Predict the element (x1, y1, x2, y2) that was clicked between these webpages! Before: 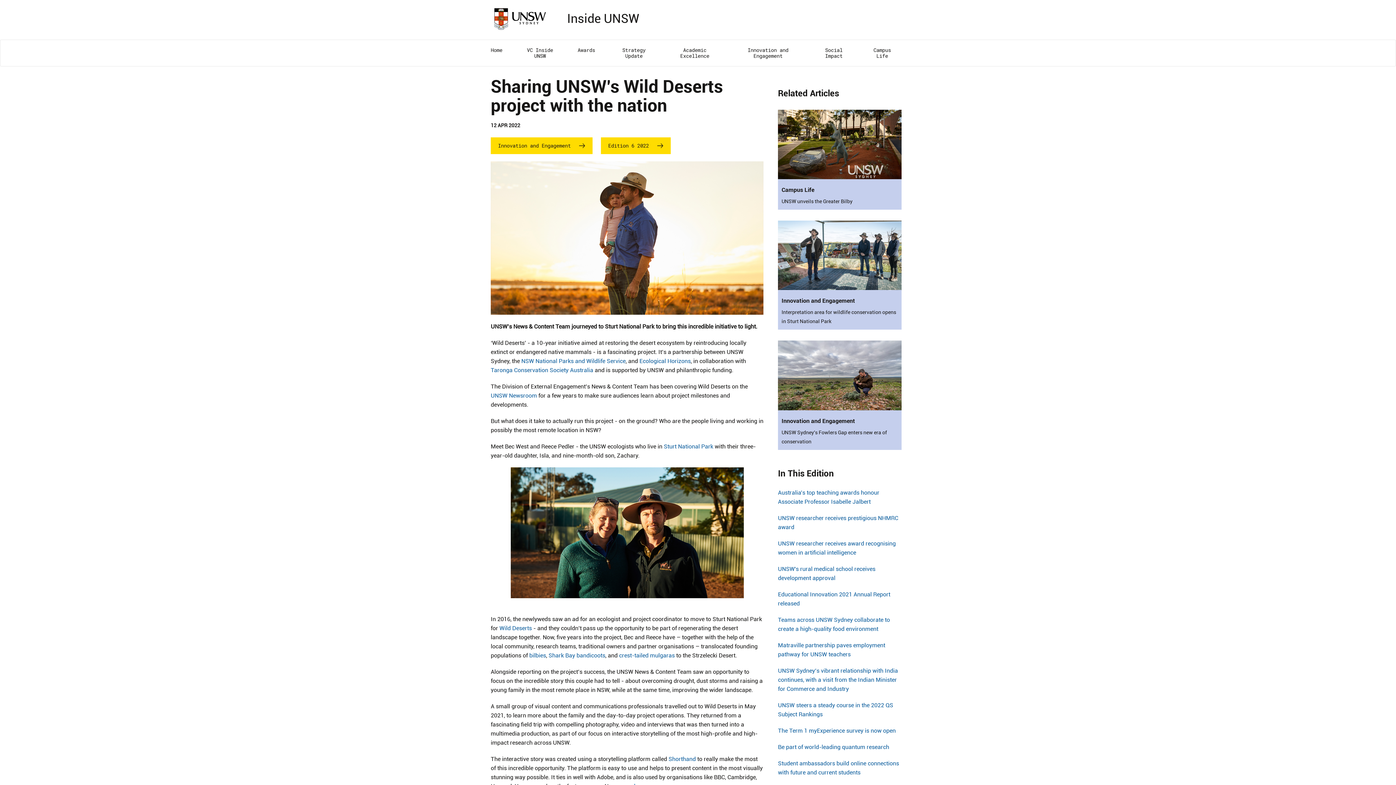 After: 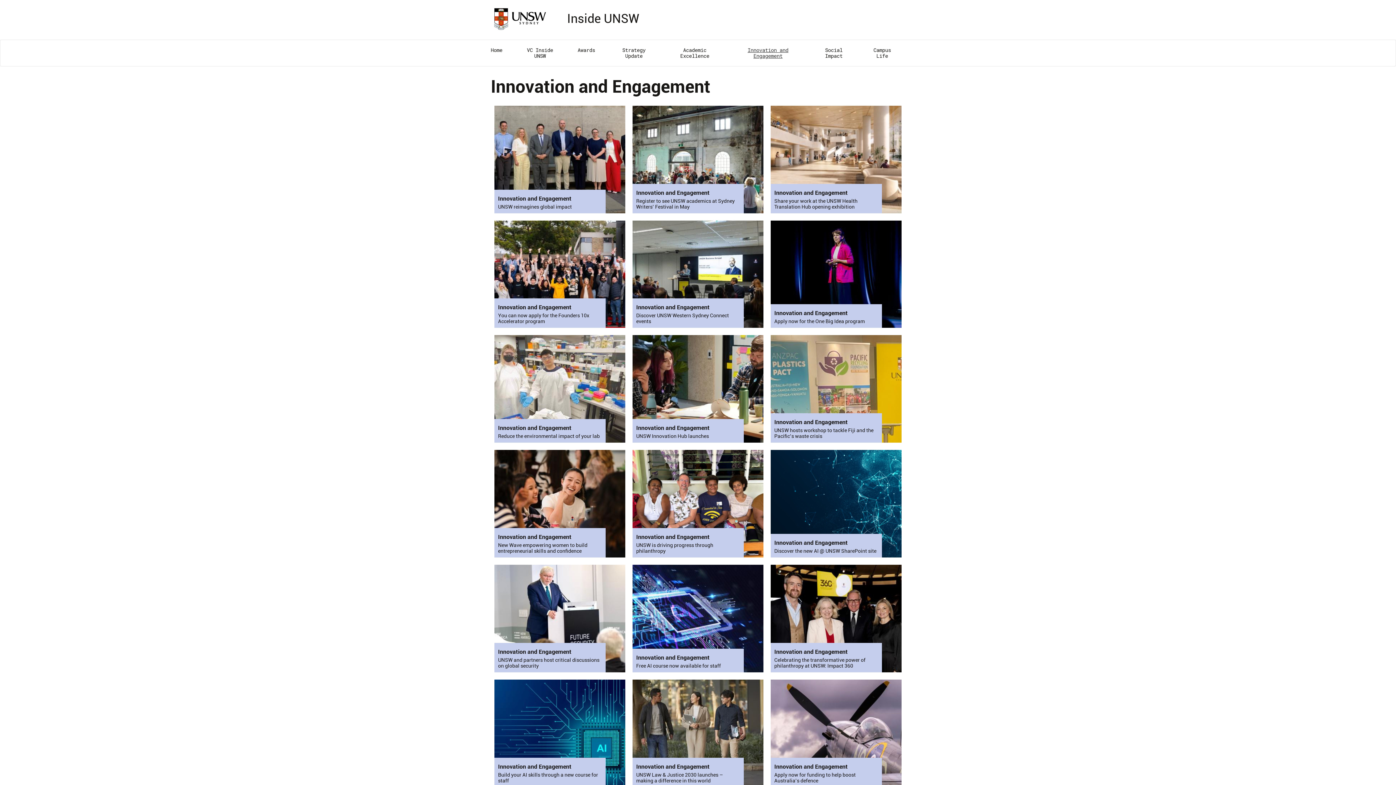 Action: label: Innovation and Engagement bbox: (778, 290, 901, 308)